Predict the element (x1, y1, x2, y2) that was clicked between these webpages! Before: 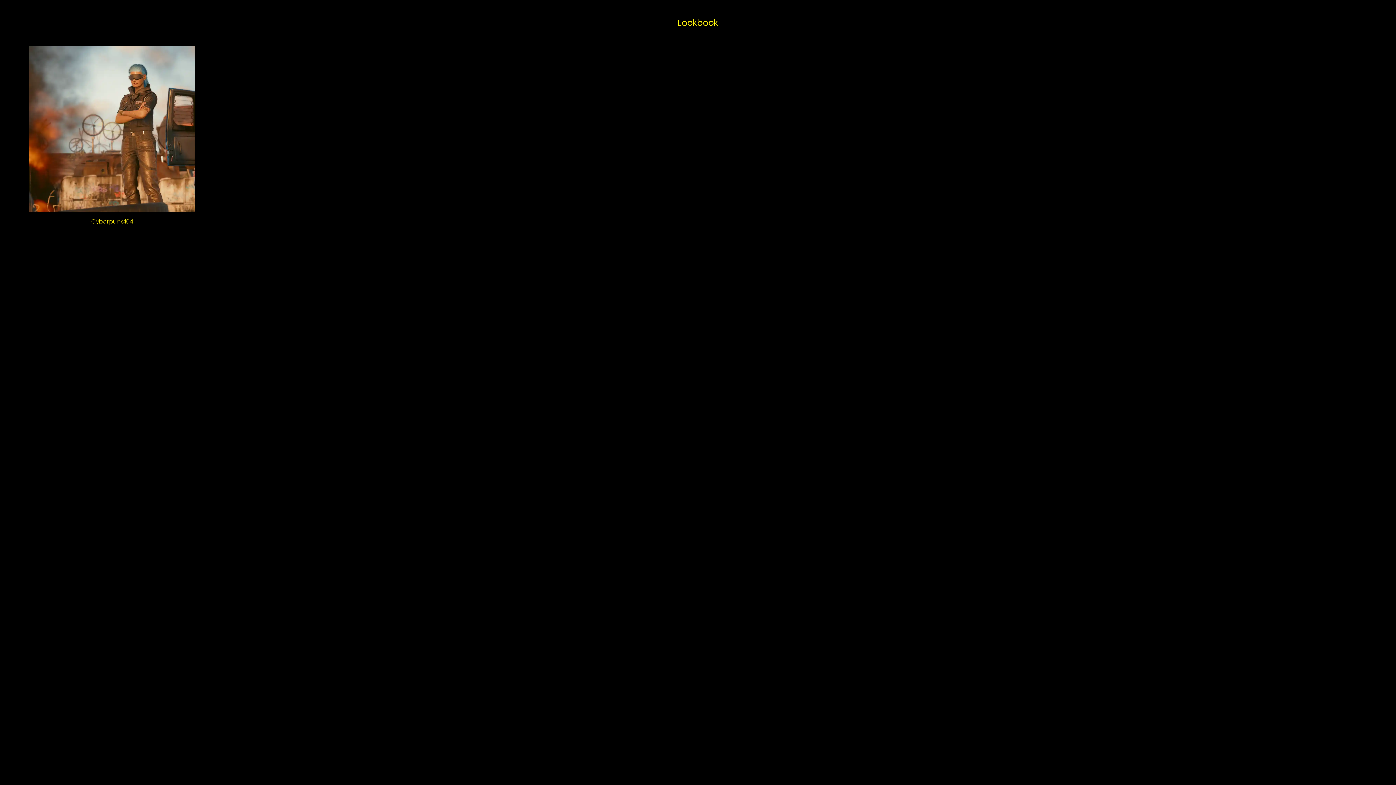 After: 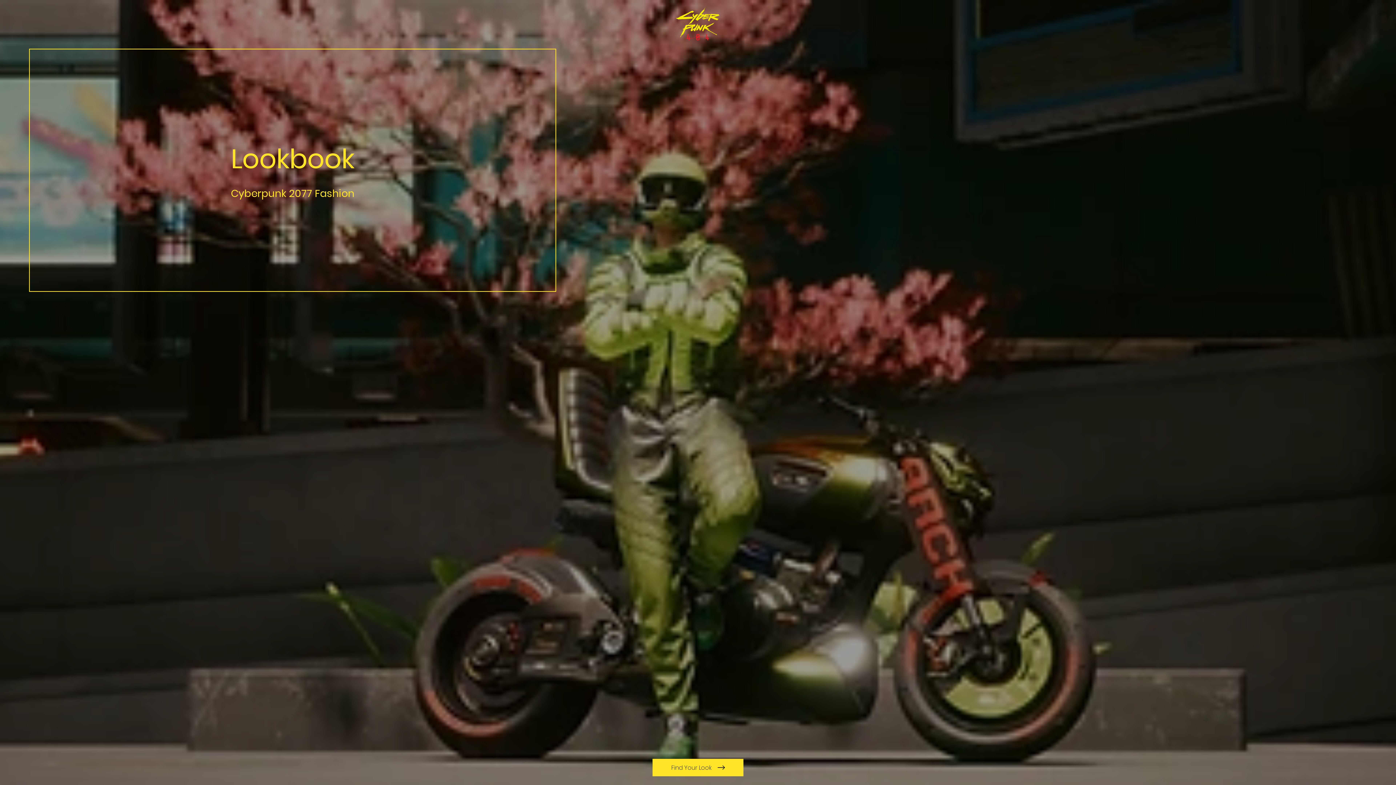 Action: bbox: (544, 14, 851, 29)